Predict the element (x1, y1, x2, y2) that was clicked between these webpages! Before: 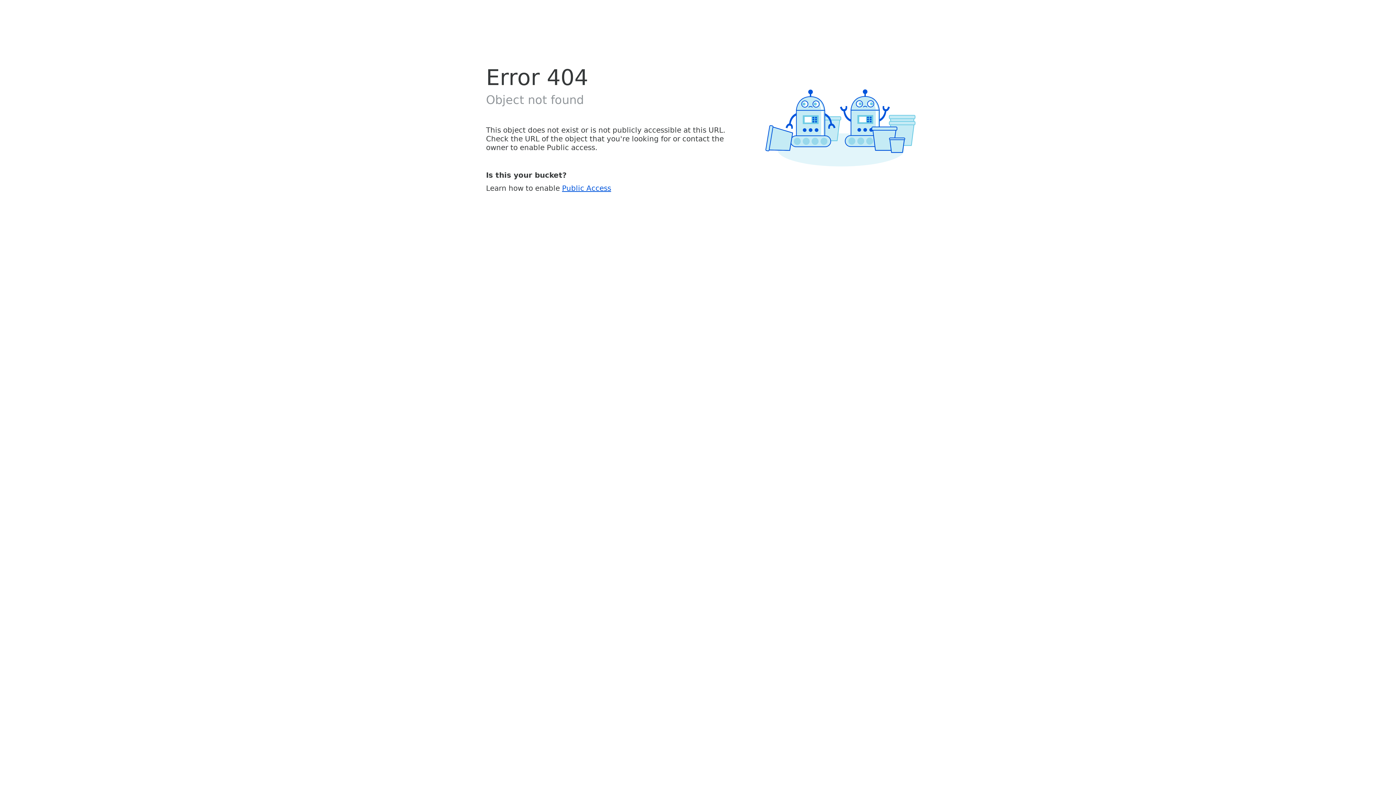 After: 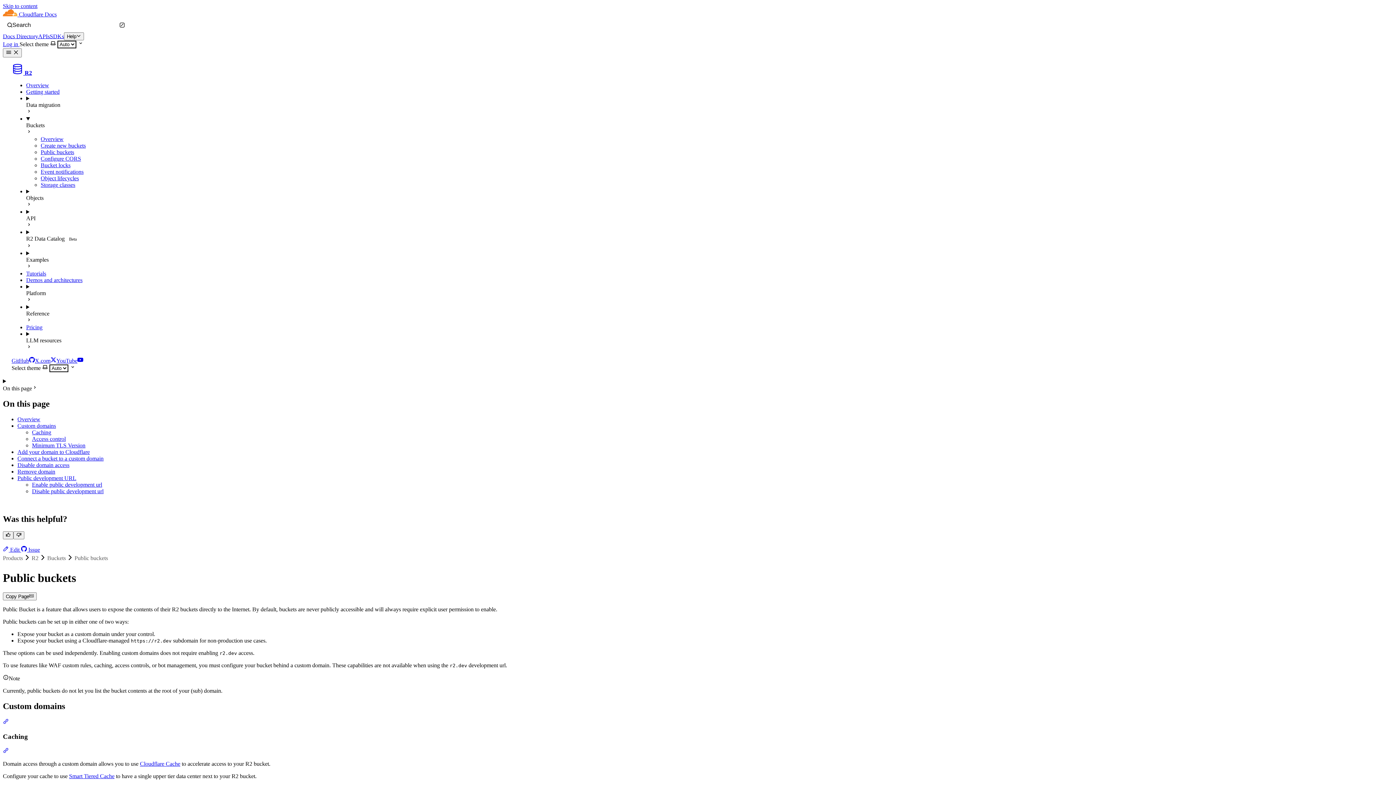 Action: label: Public Access bbox: (562, 183, 611, 192)